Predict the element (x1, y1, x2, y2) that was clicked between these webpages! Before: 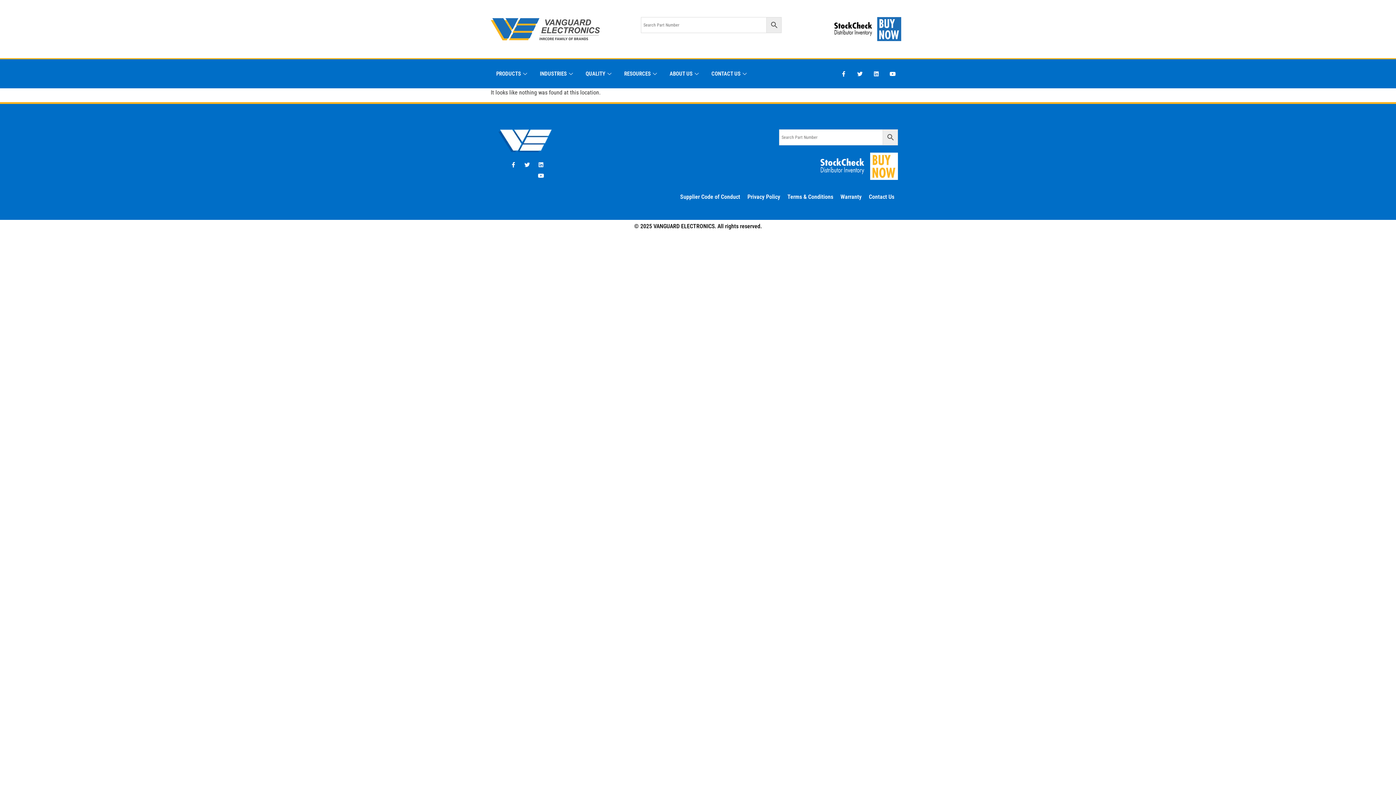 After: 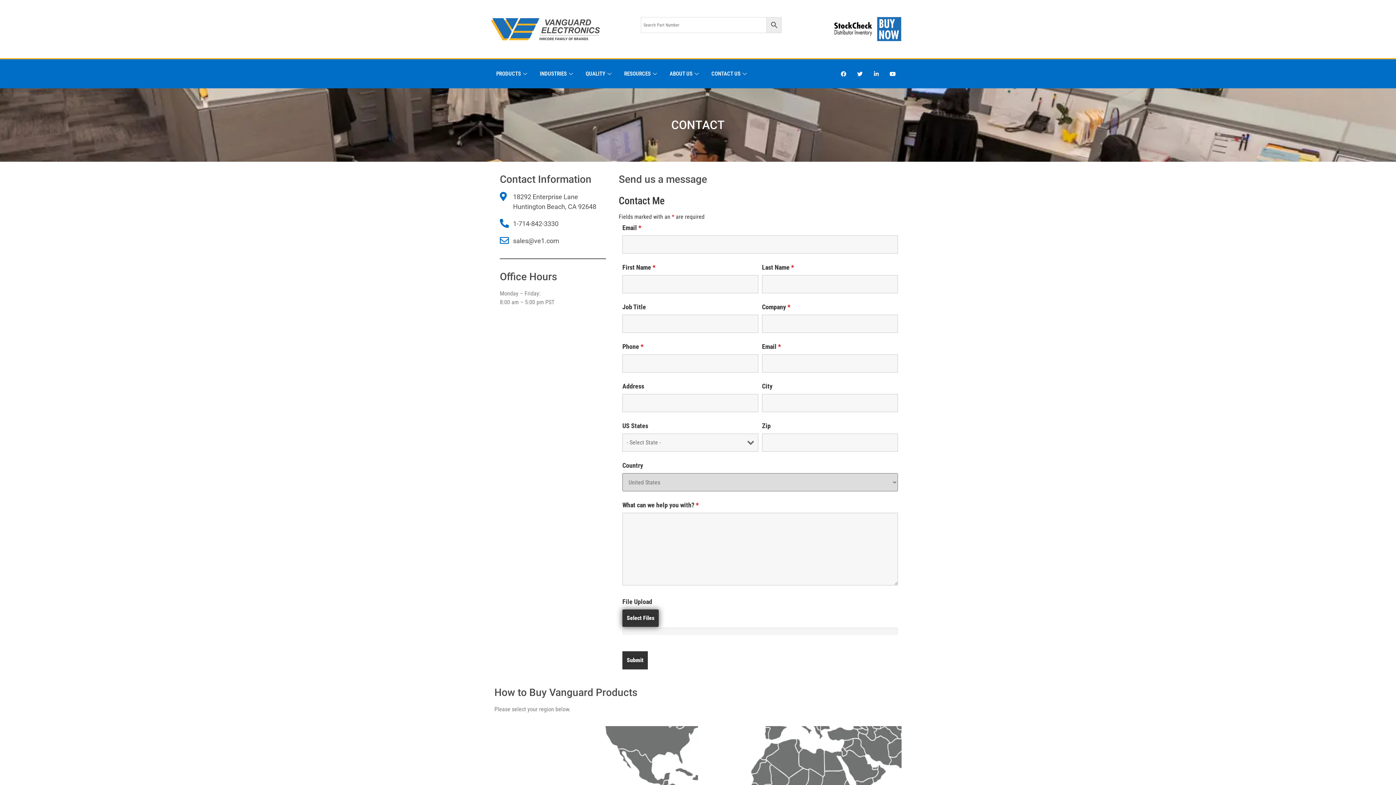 Action: bbox: (706, 59, 754, 88) label: CONTACT US